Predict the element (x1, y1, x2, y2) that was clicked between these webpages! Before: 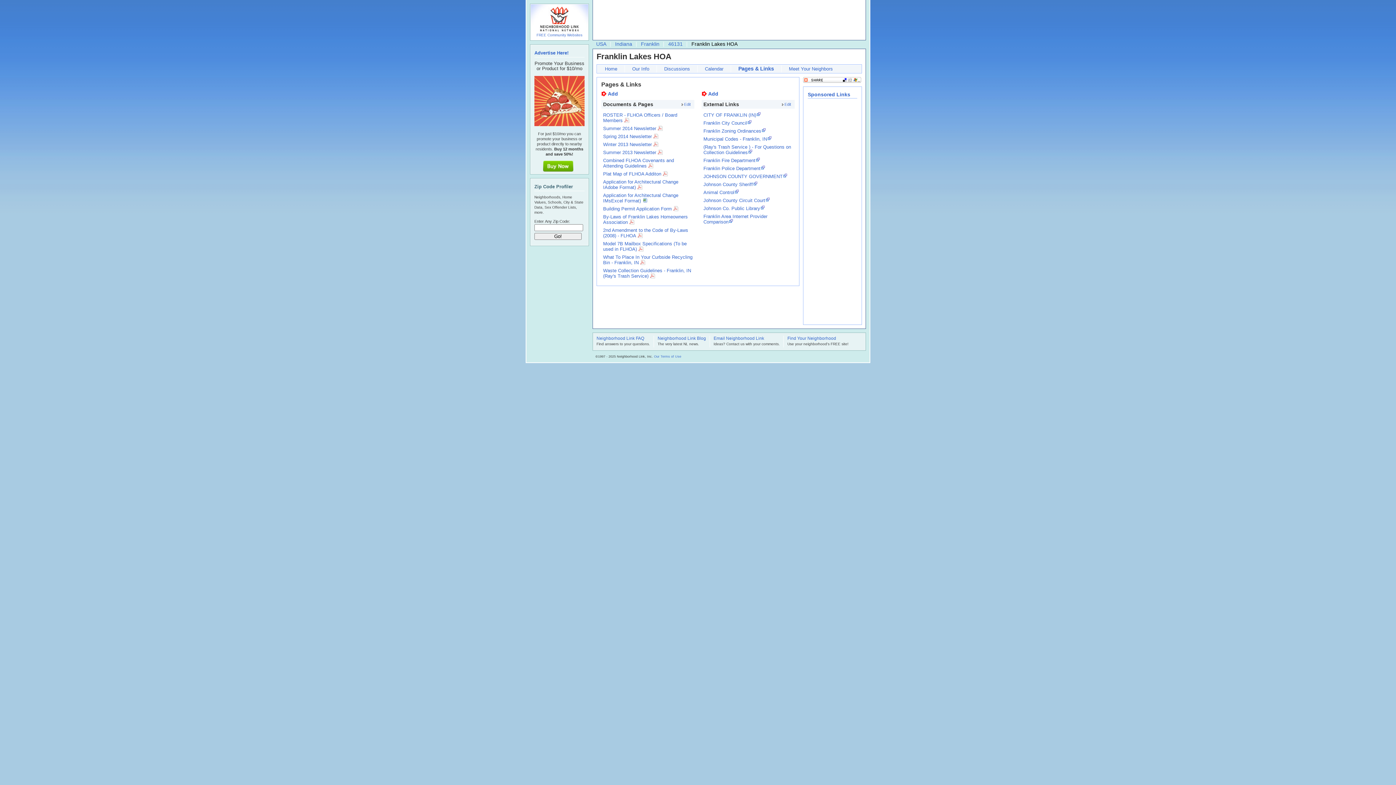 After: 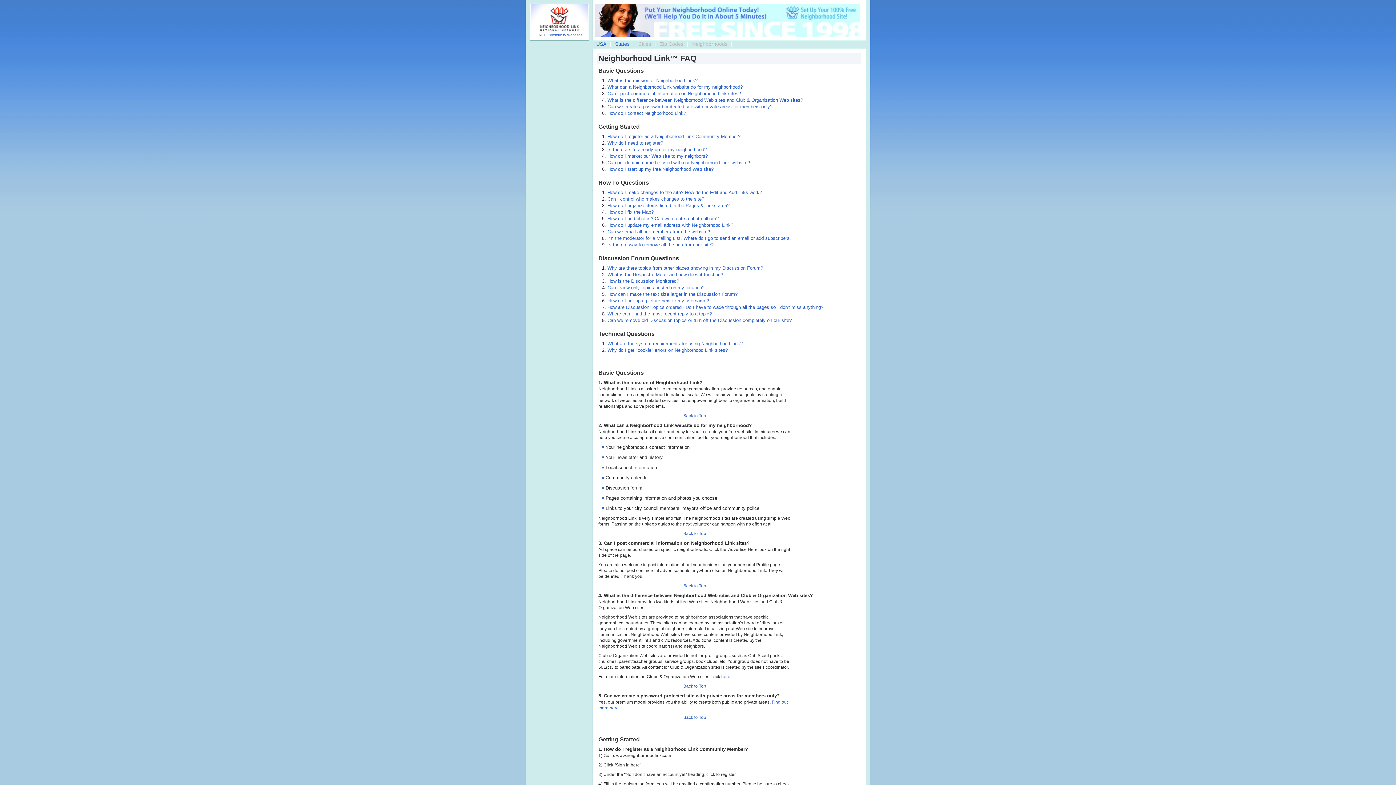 Action: label: Neighborhood Link FAQ bbox: (596, 336, 650, 341)